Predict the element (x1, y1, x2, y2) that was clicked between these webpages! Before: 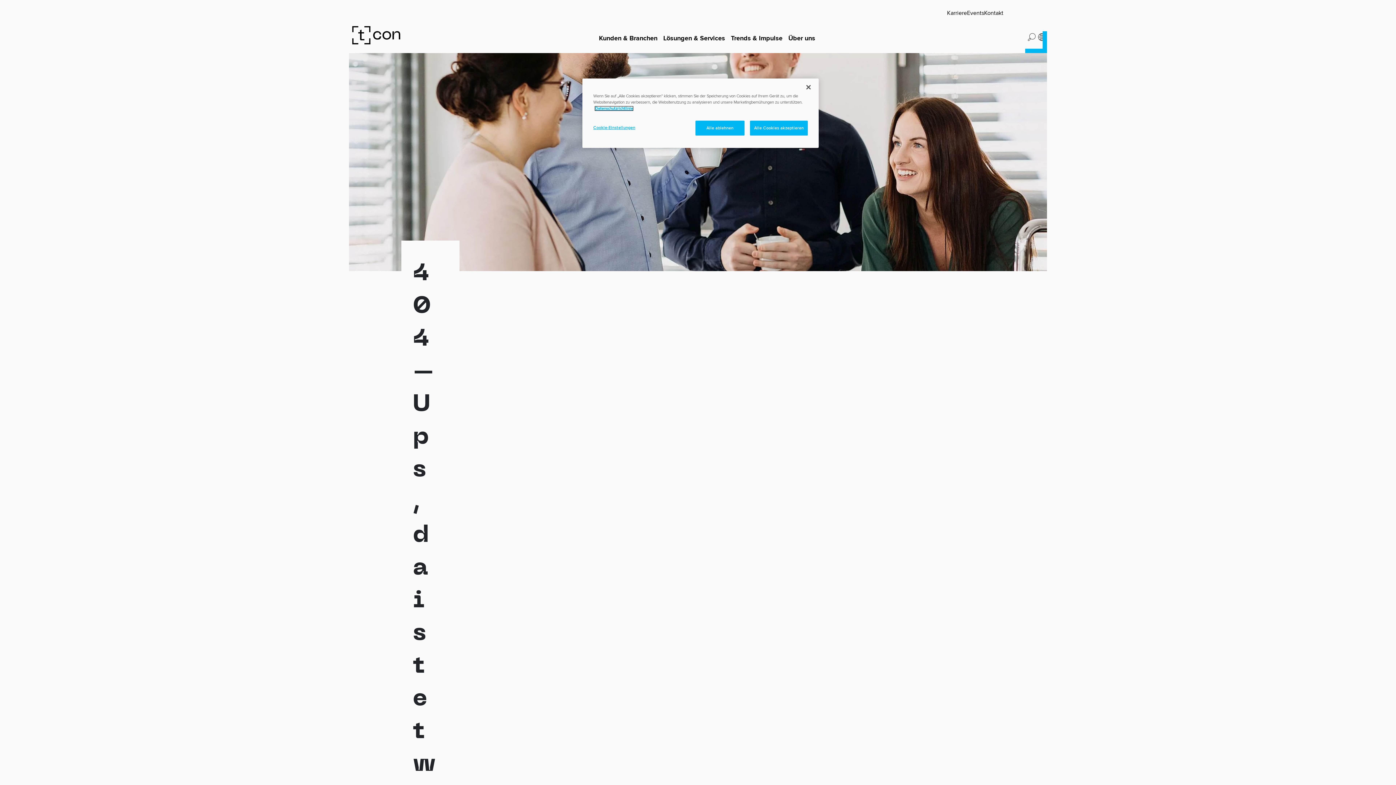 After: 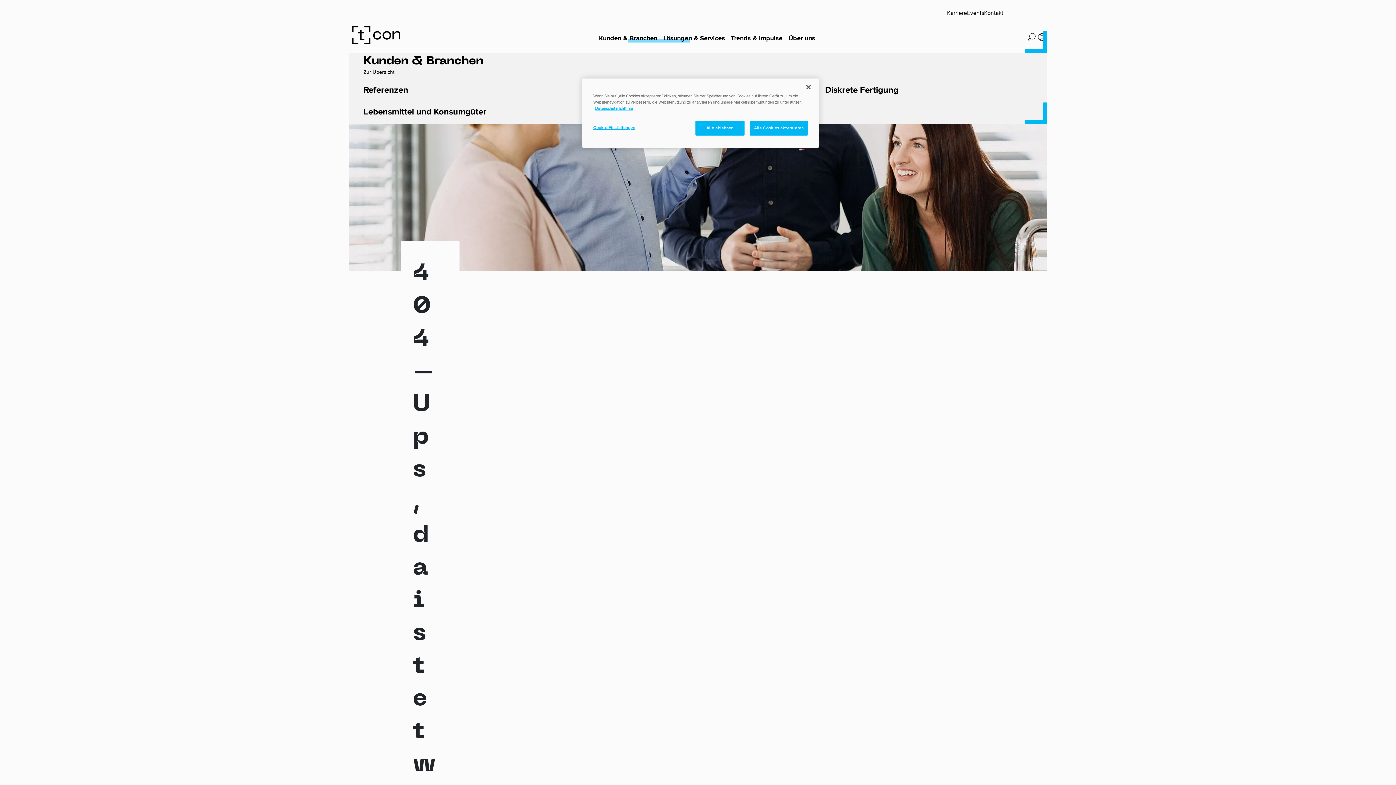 Action: bbox: (596, 29, 660, 44) label: Kunden & Branchen